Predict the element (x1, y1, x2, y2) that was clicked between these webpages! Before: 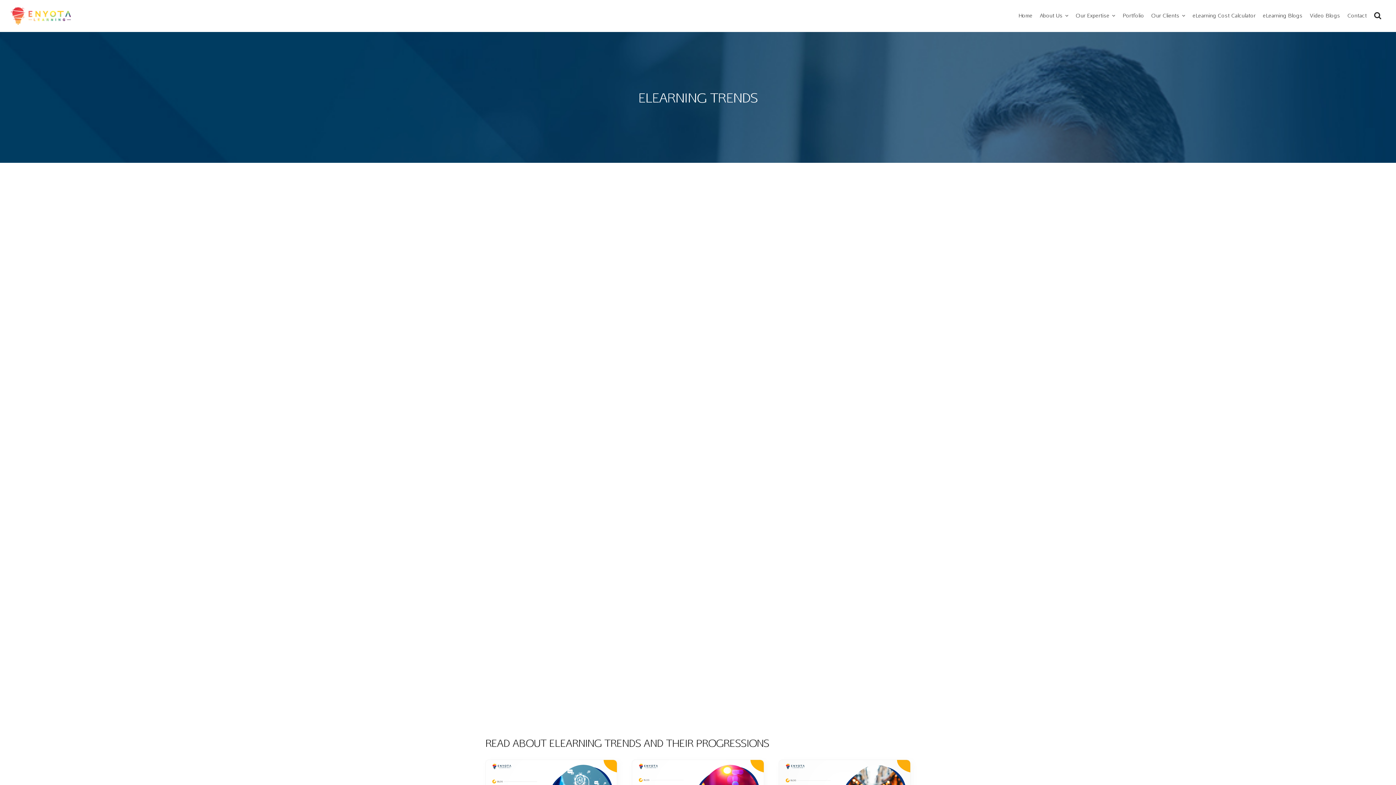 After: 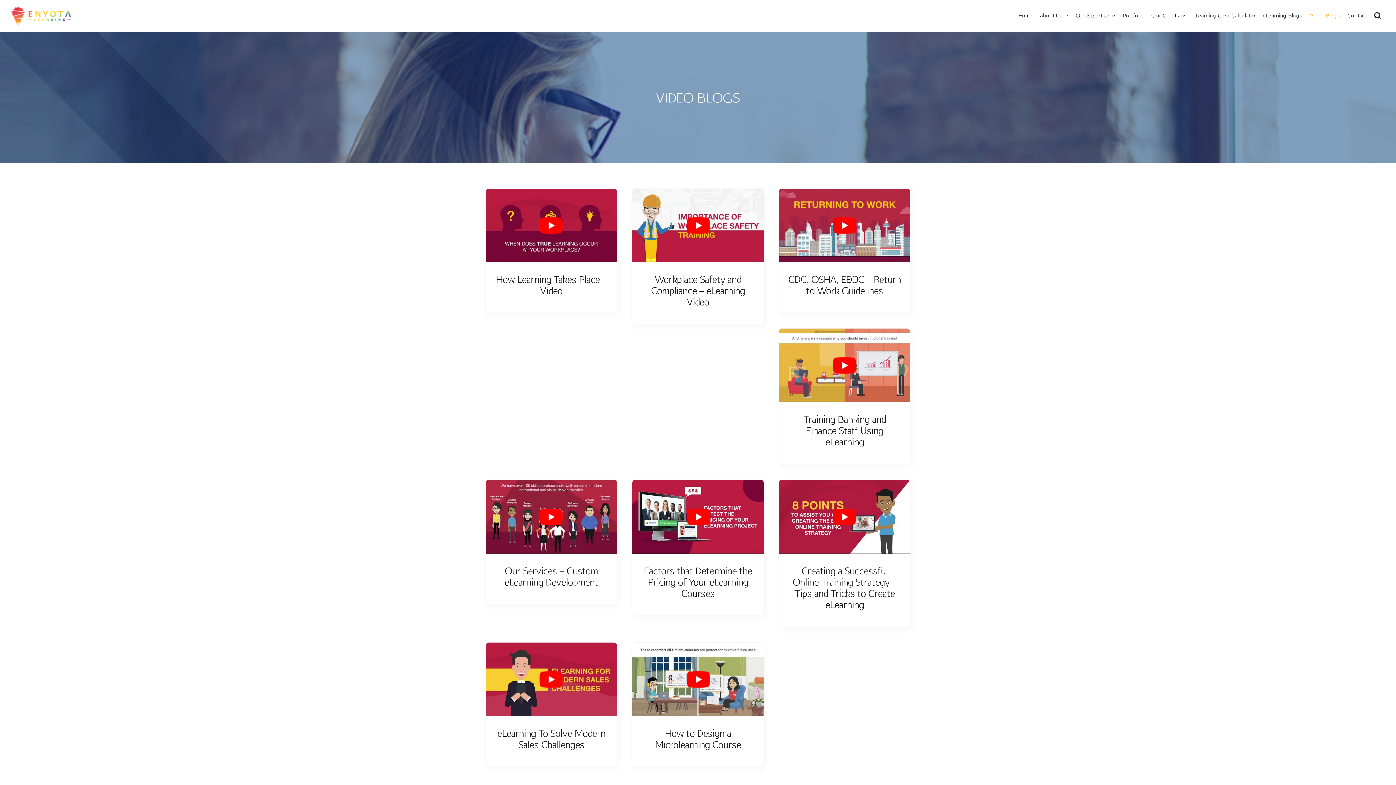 Action: label: Video Blogs bbox: (1310, 5, 1340, 25)